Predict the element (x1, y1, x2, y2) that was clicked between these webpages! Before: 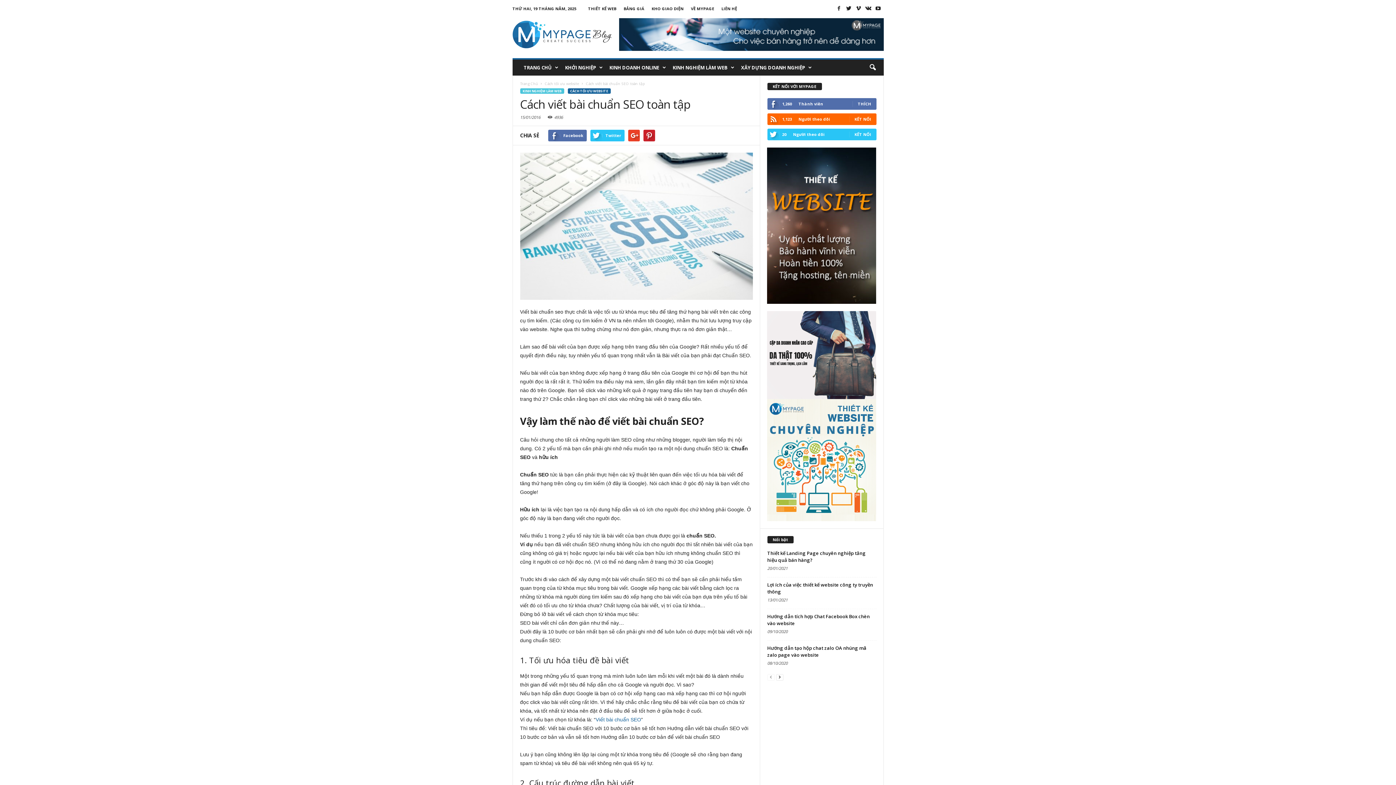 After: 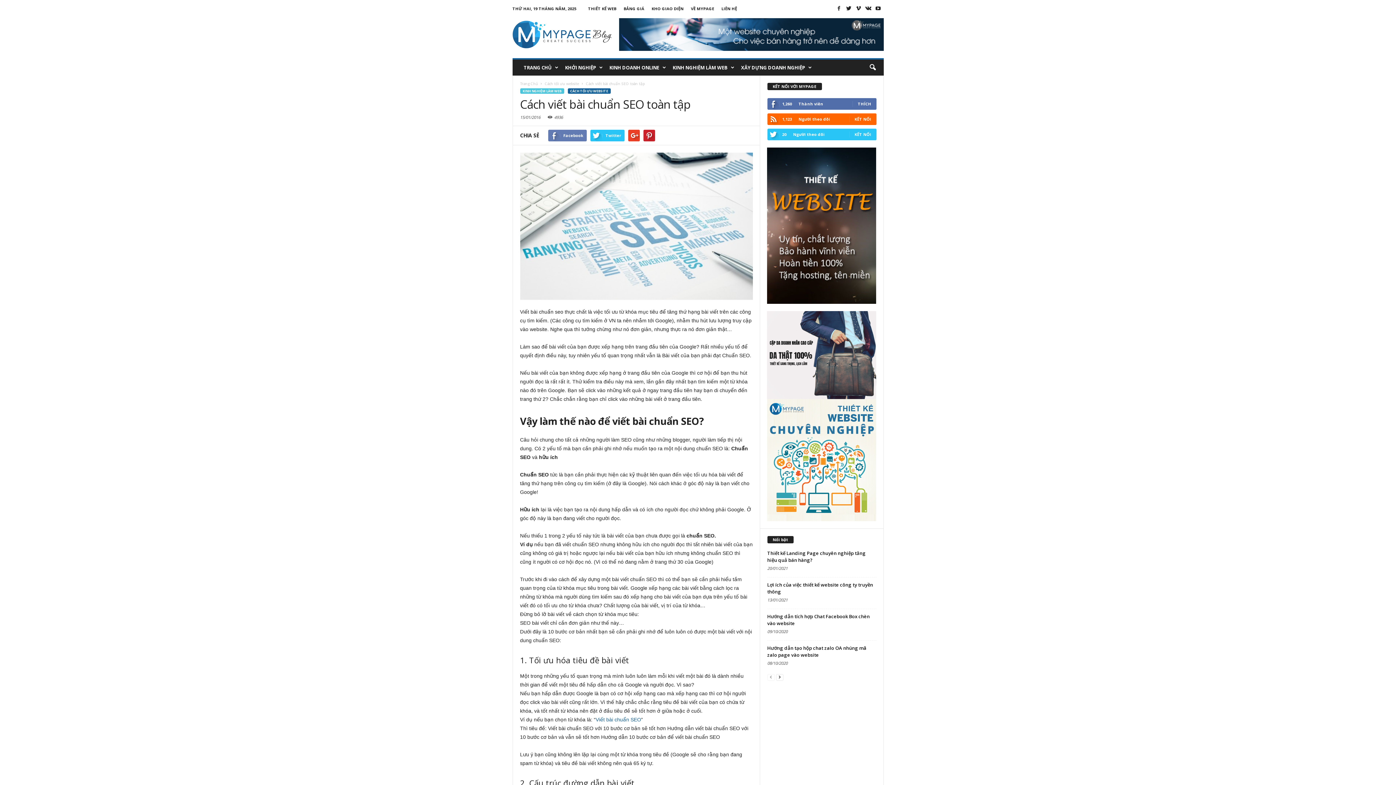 Action: label: Facebook bbox: (548, 129, 586, 141)